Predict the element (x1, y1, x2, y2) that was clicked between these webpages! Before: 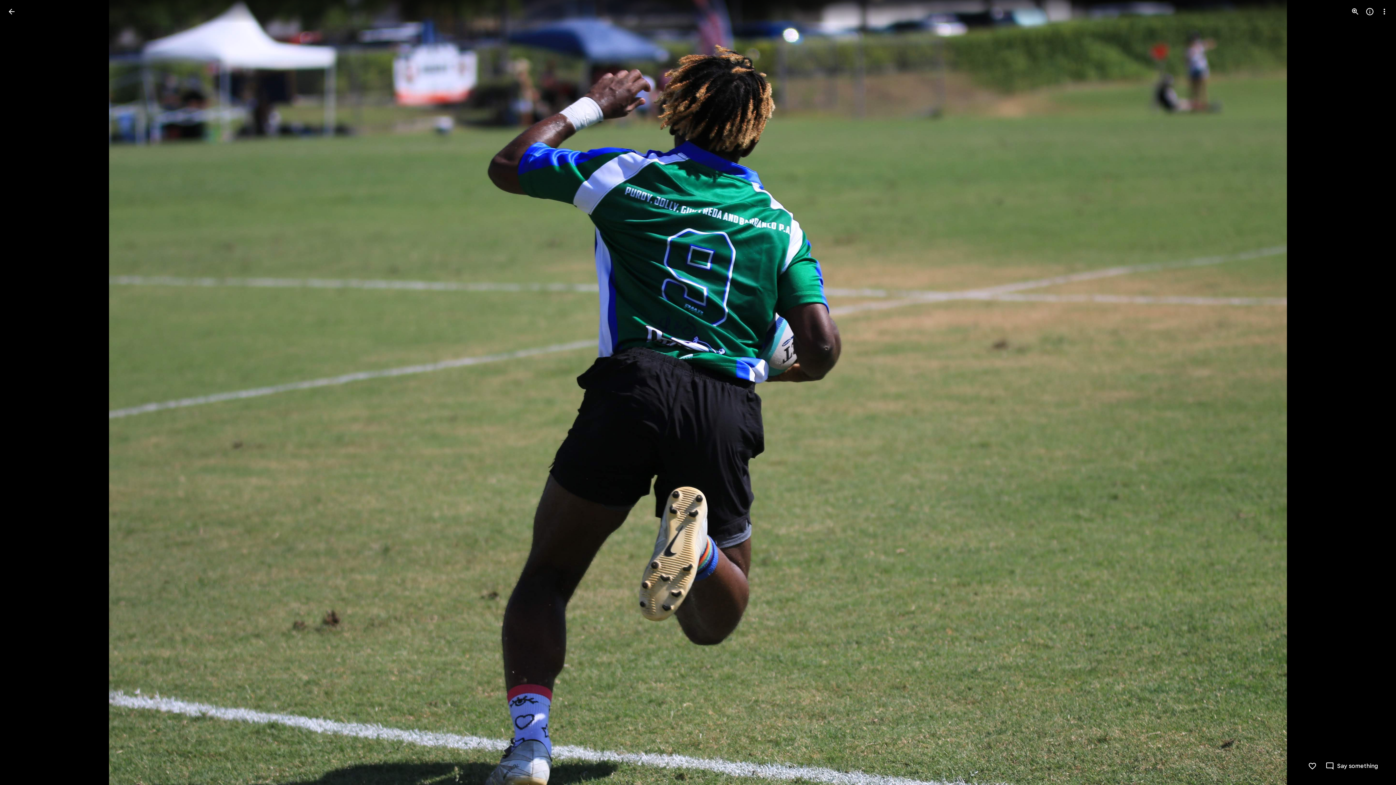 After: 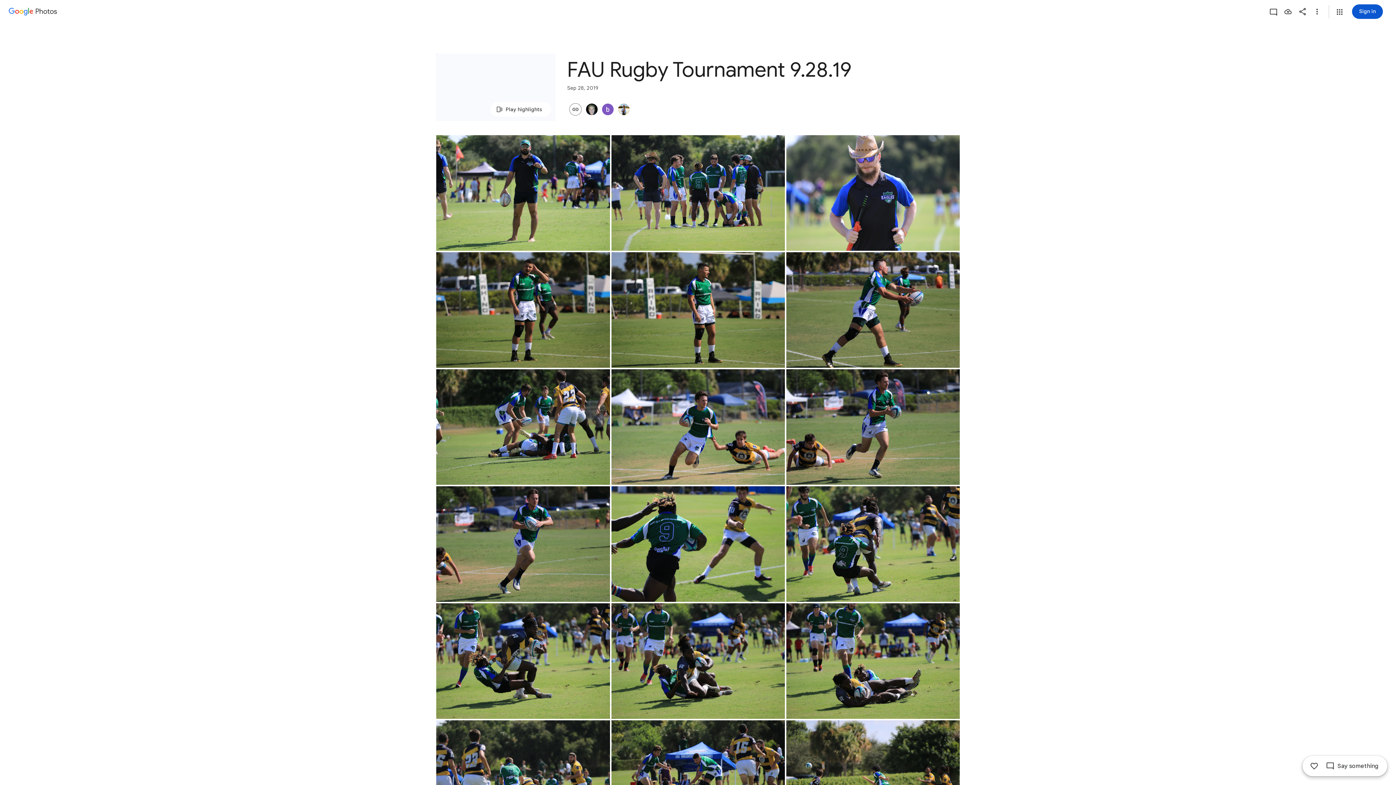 Action: label: Back to photos bbox: (2, 2, 20, 20)